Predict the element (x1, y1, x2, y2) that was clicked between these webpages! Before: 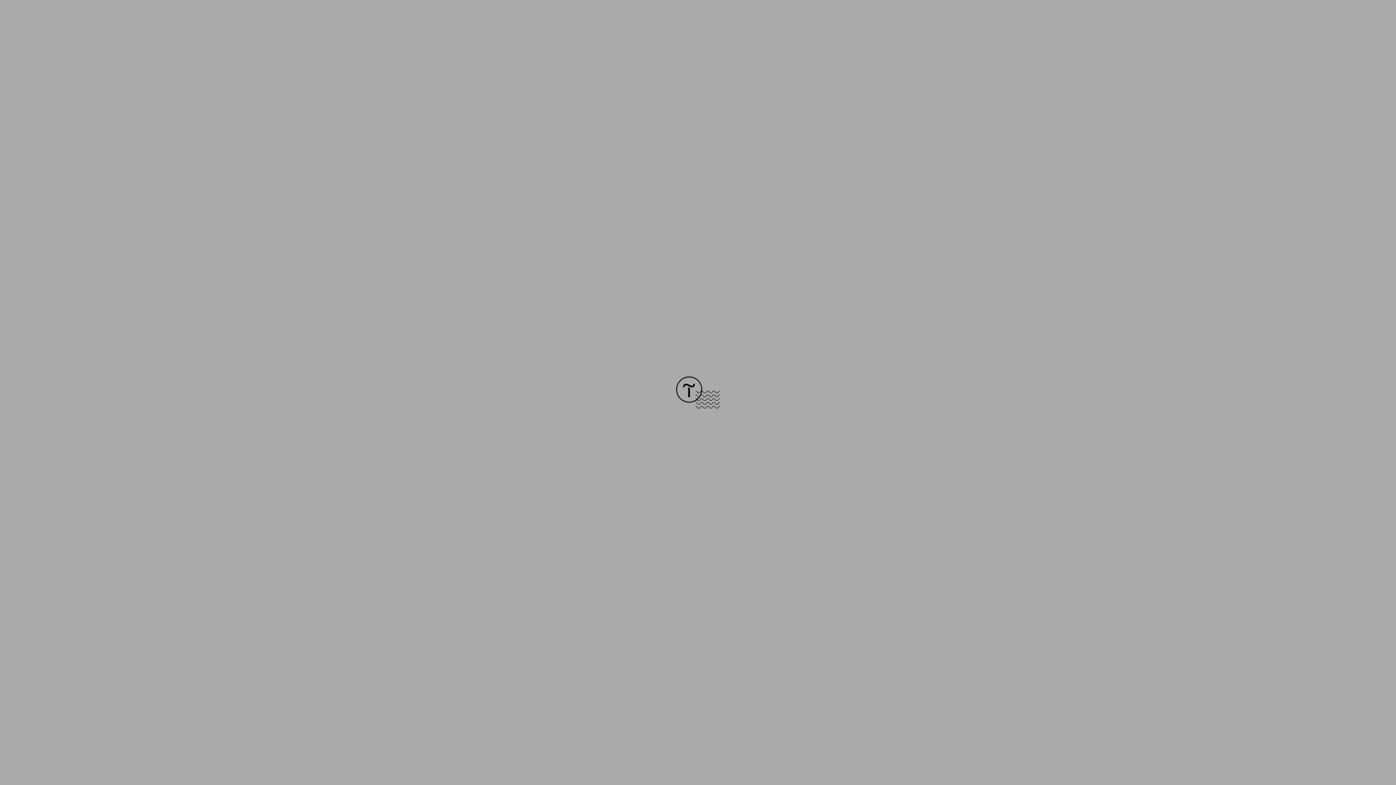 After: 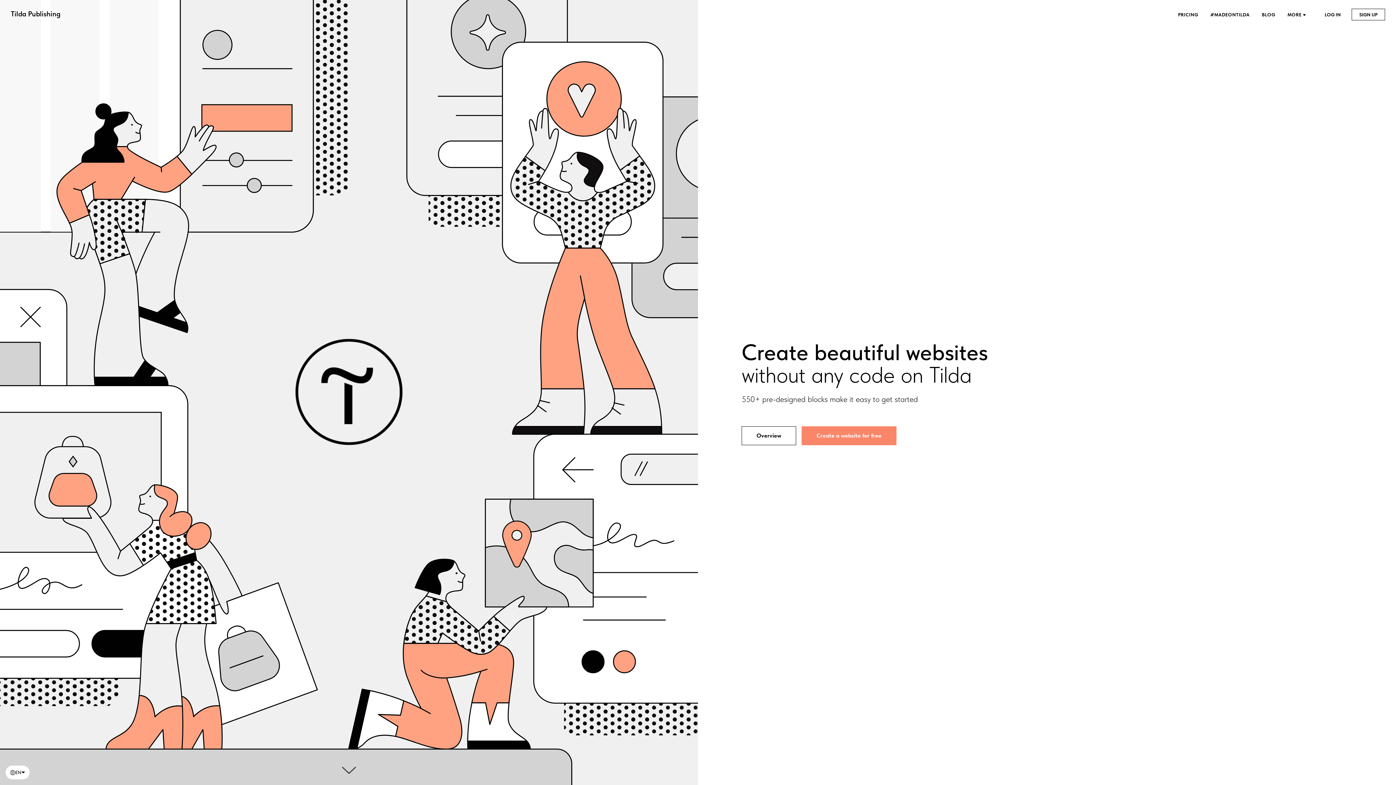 Action: bbox: (676, 403, 720, 409)